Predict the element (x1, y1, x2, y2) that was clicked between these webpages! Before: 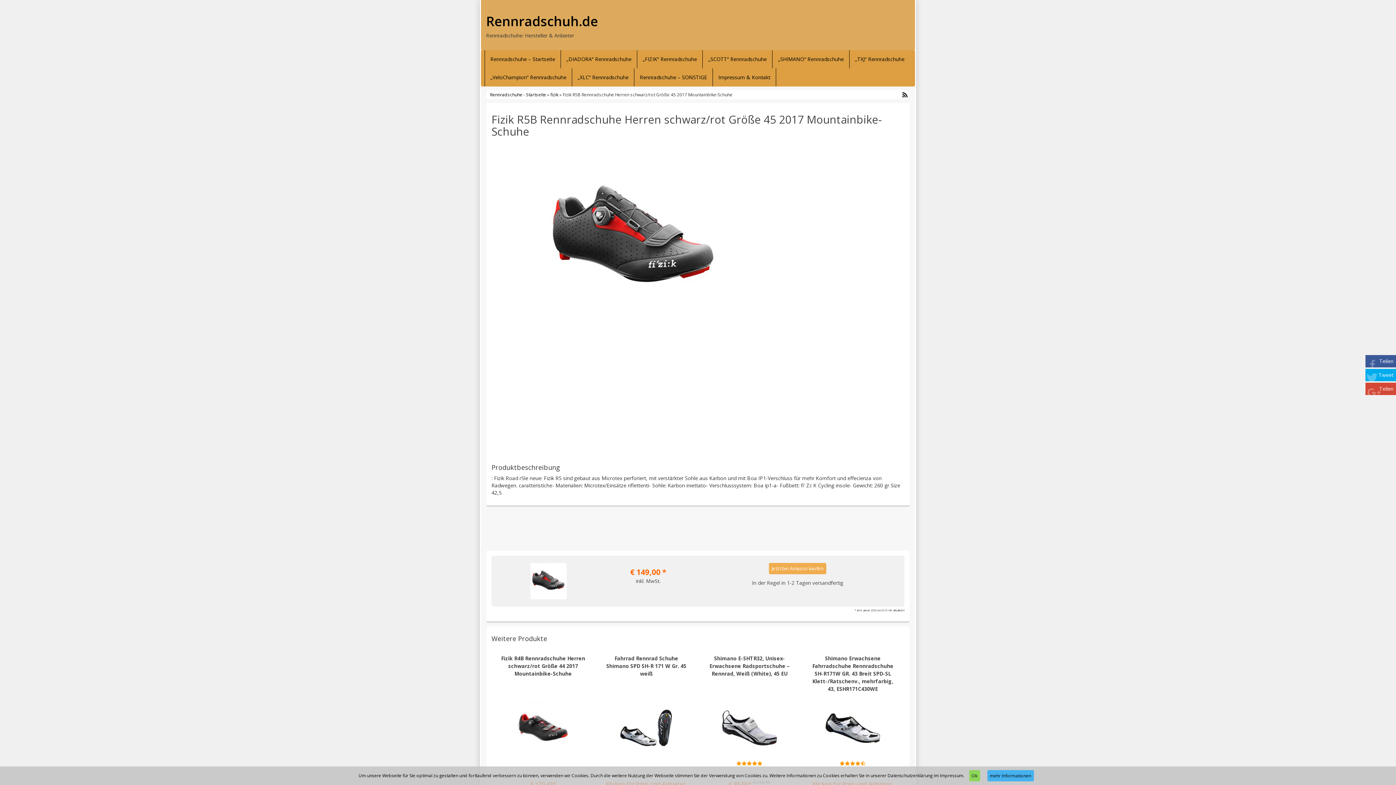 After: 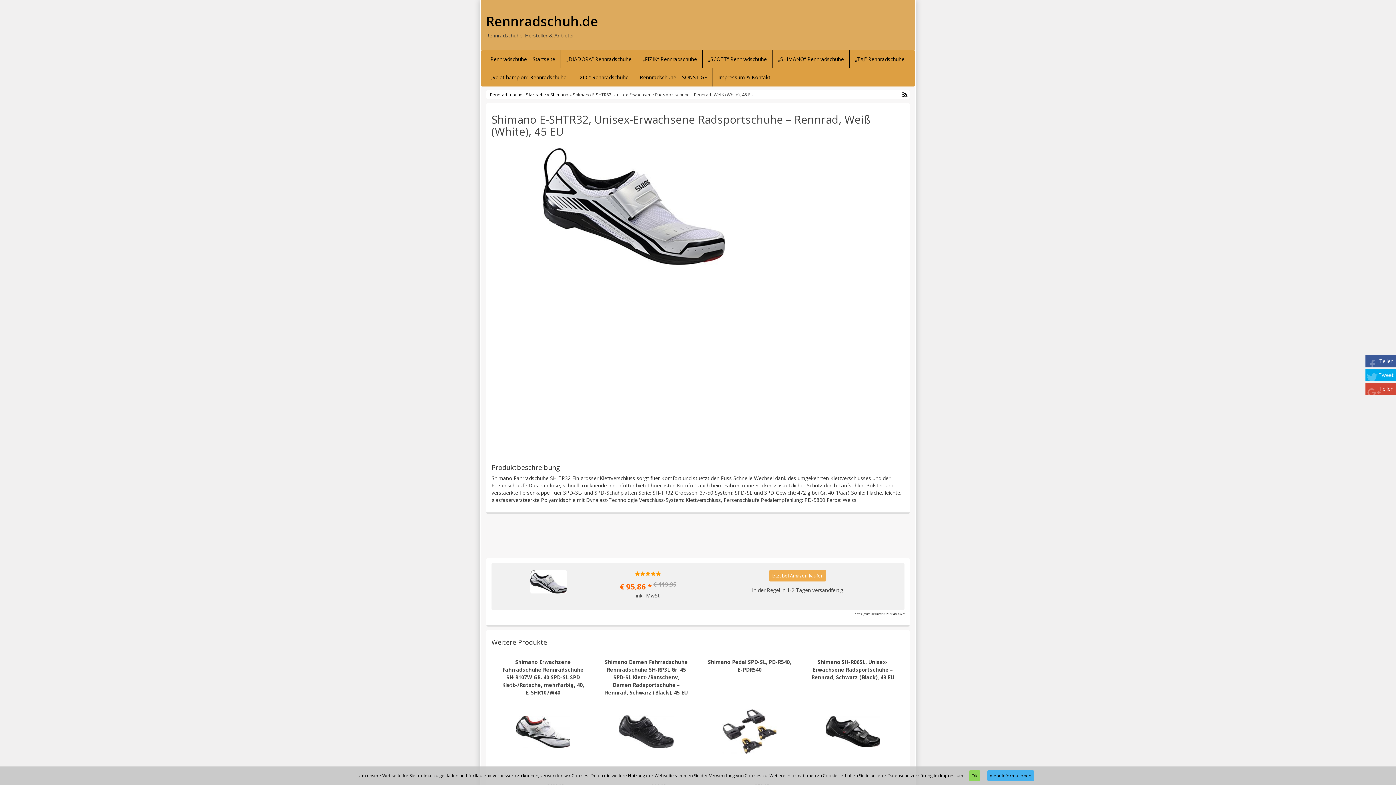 Action: bbox: (722, 711, 777, 745)